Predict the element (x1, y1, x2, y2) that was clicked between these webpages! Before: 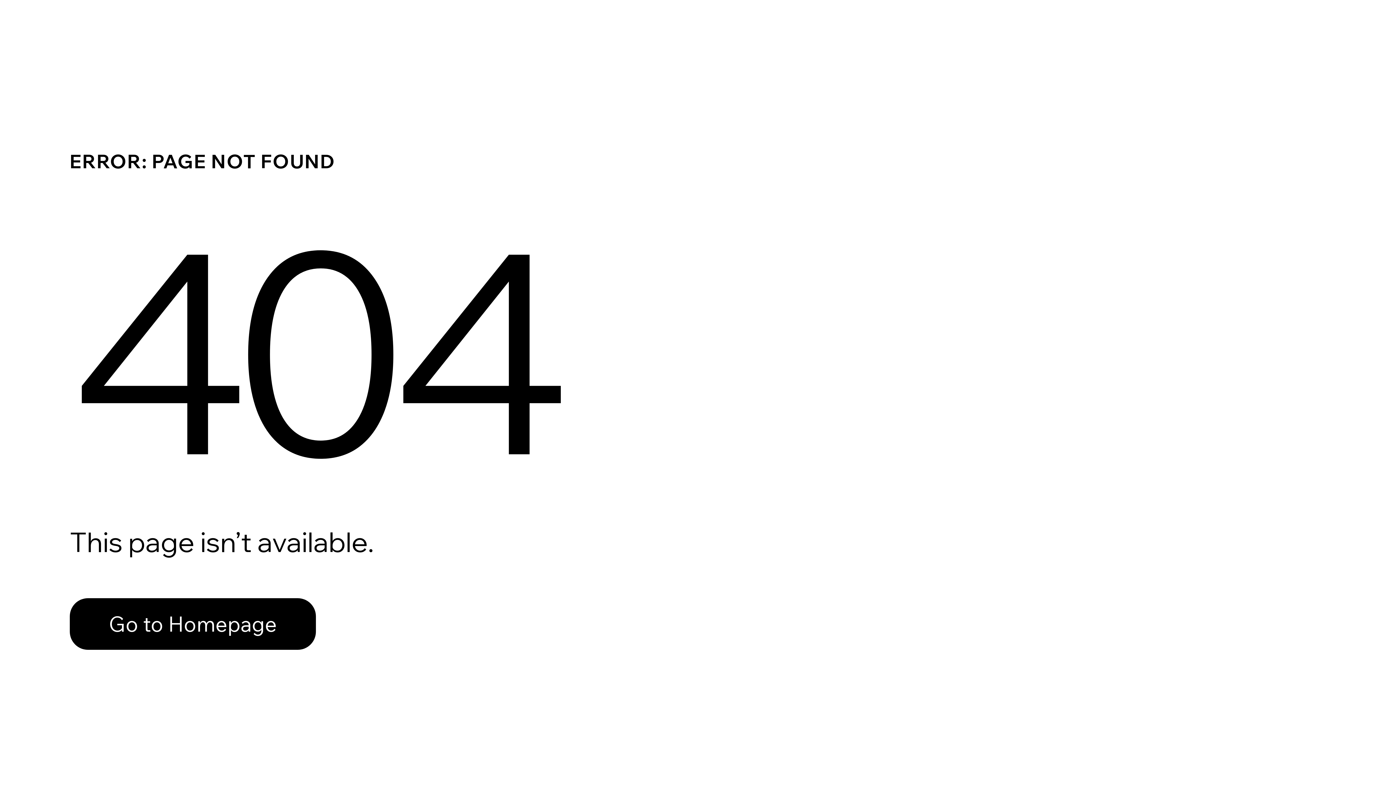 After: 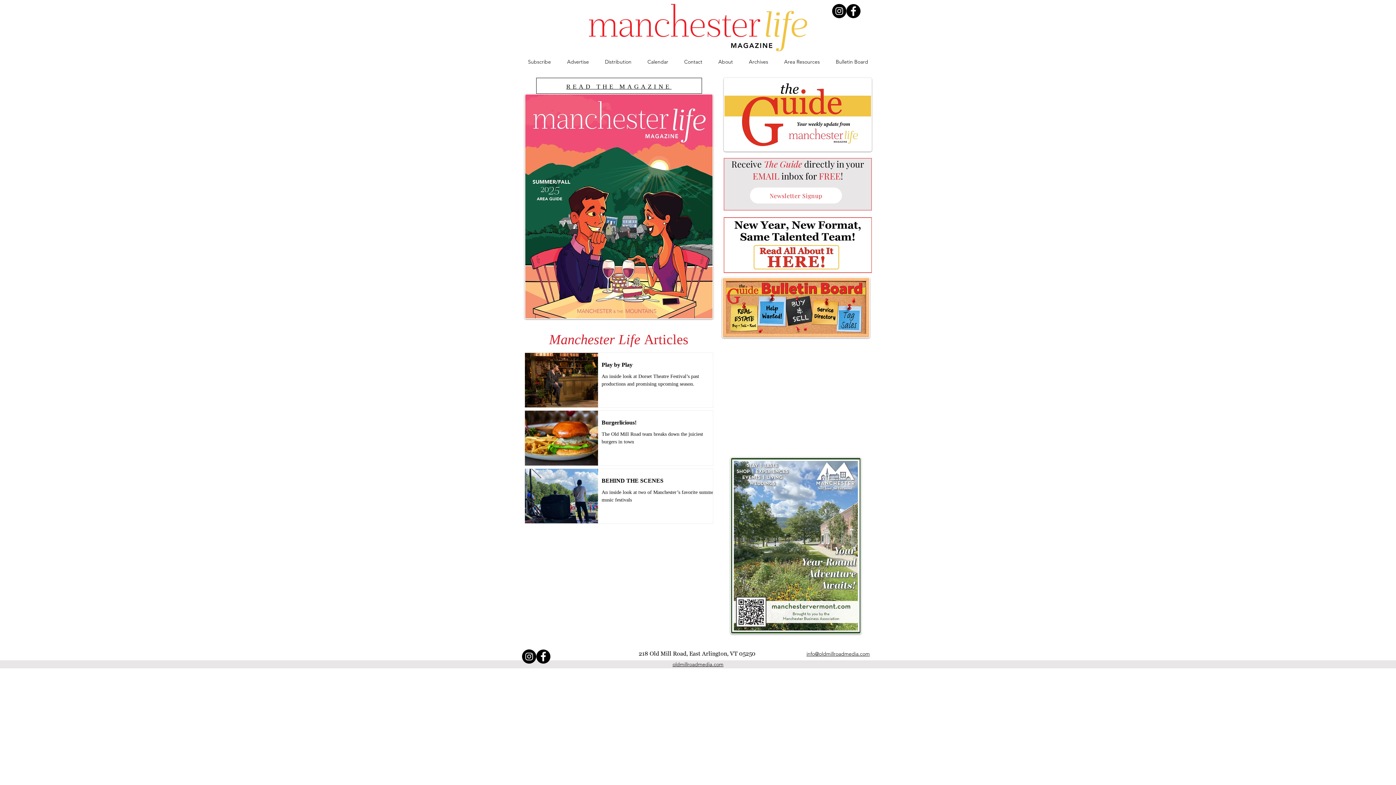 Action: bbox: (69, 582, 768, 659) label: Go to Homepage